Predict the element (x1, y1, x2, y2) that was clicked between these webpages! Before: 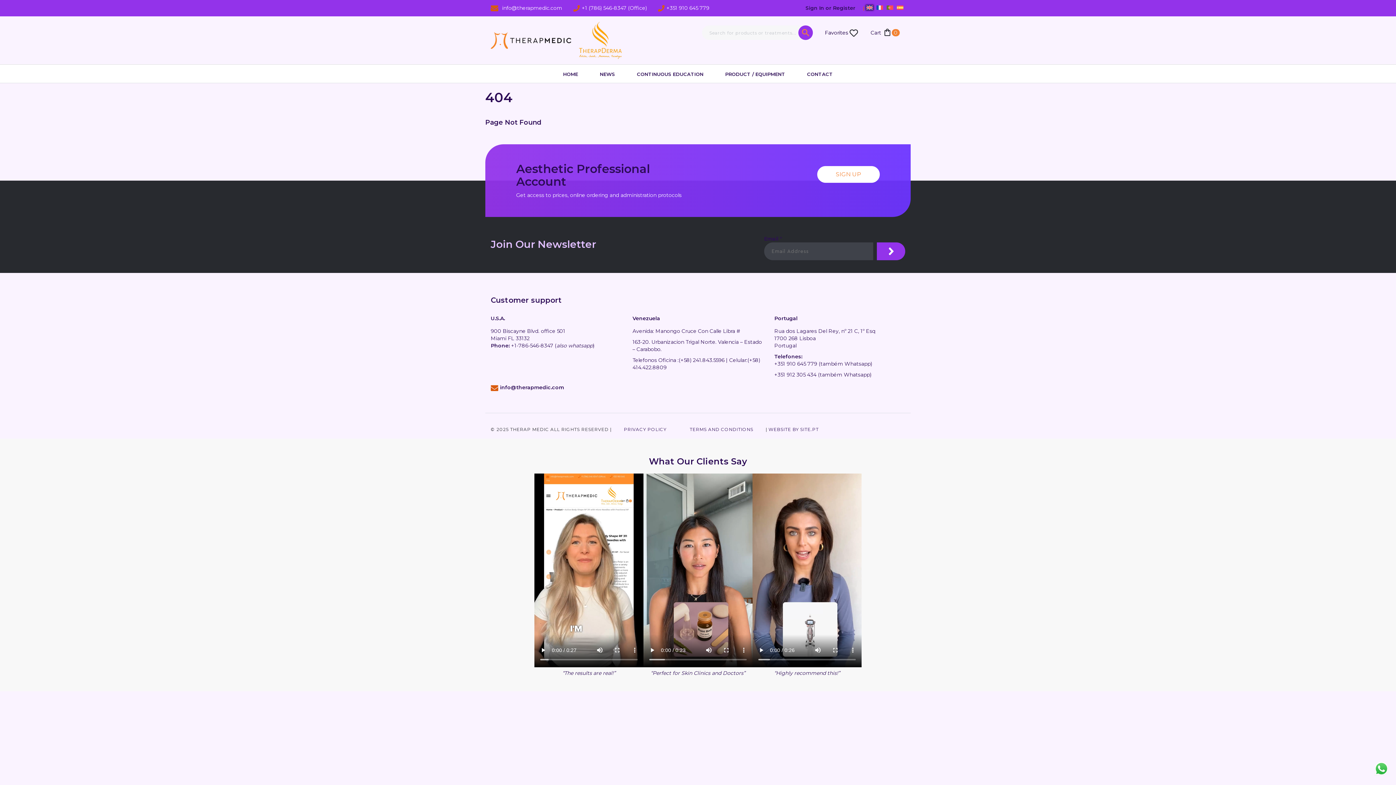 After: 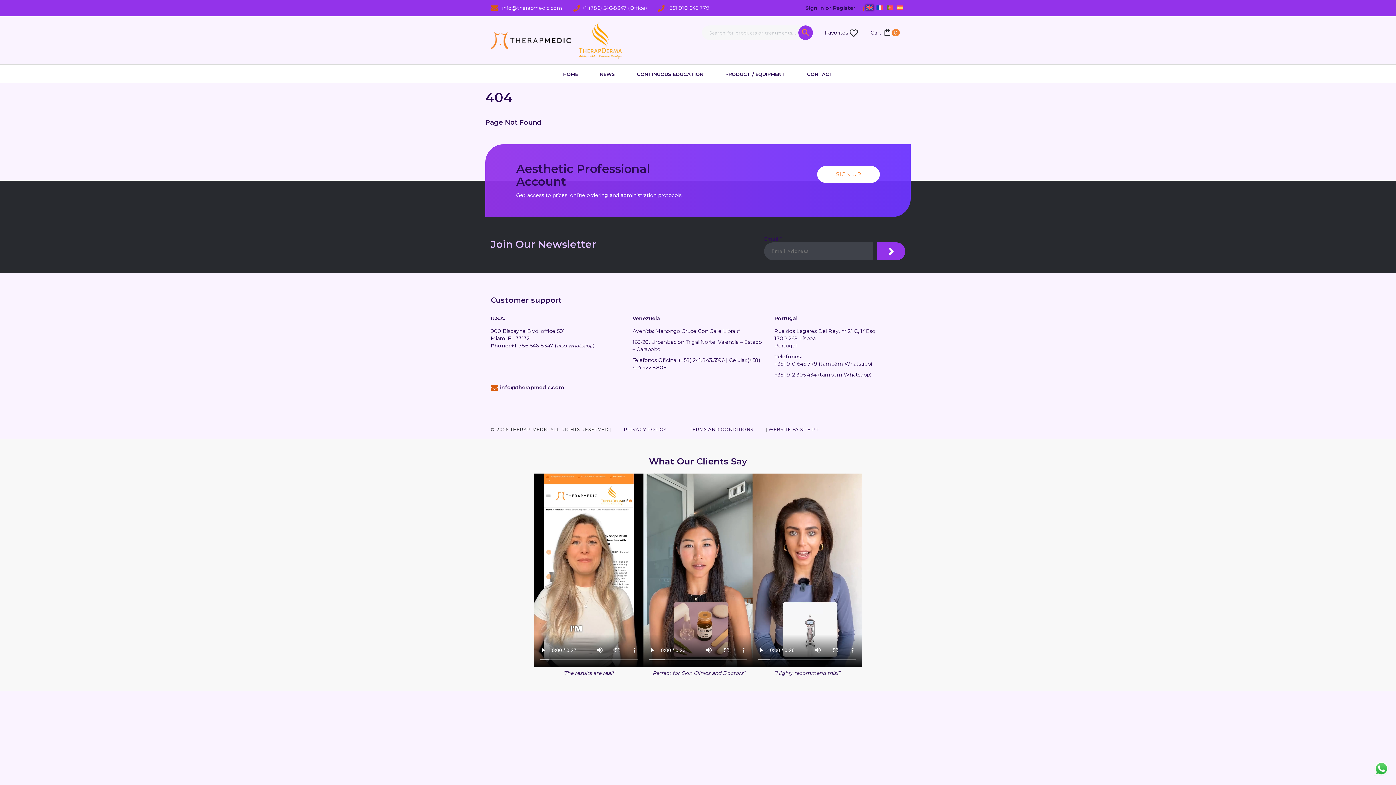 Action: bbox: (1374, 761, 1389, 776)